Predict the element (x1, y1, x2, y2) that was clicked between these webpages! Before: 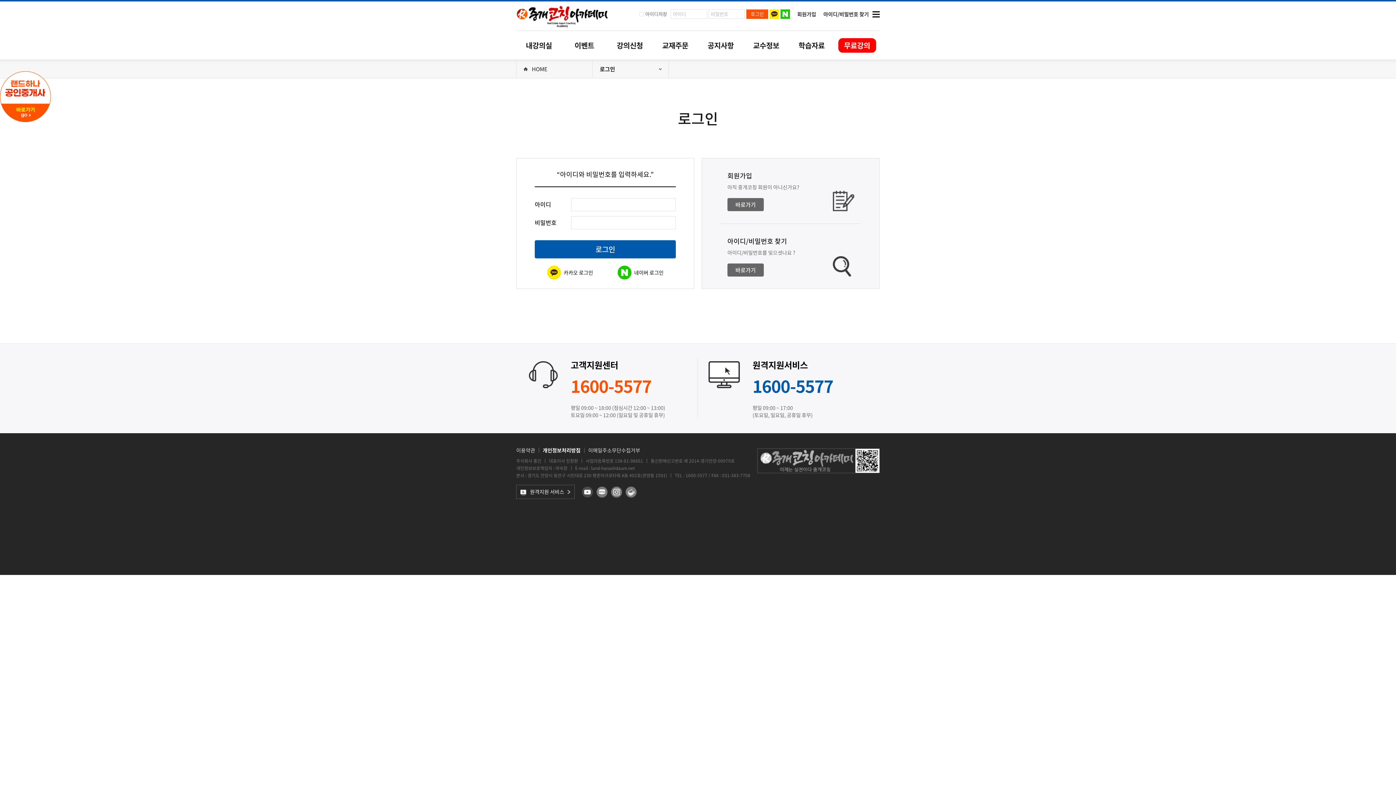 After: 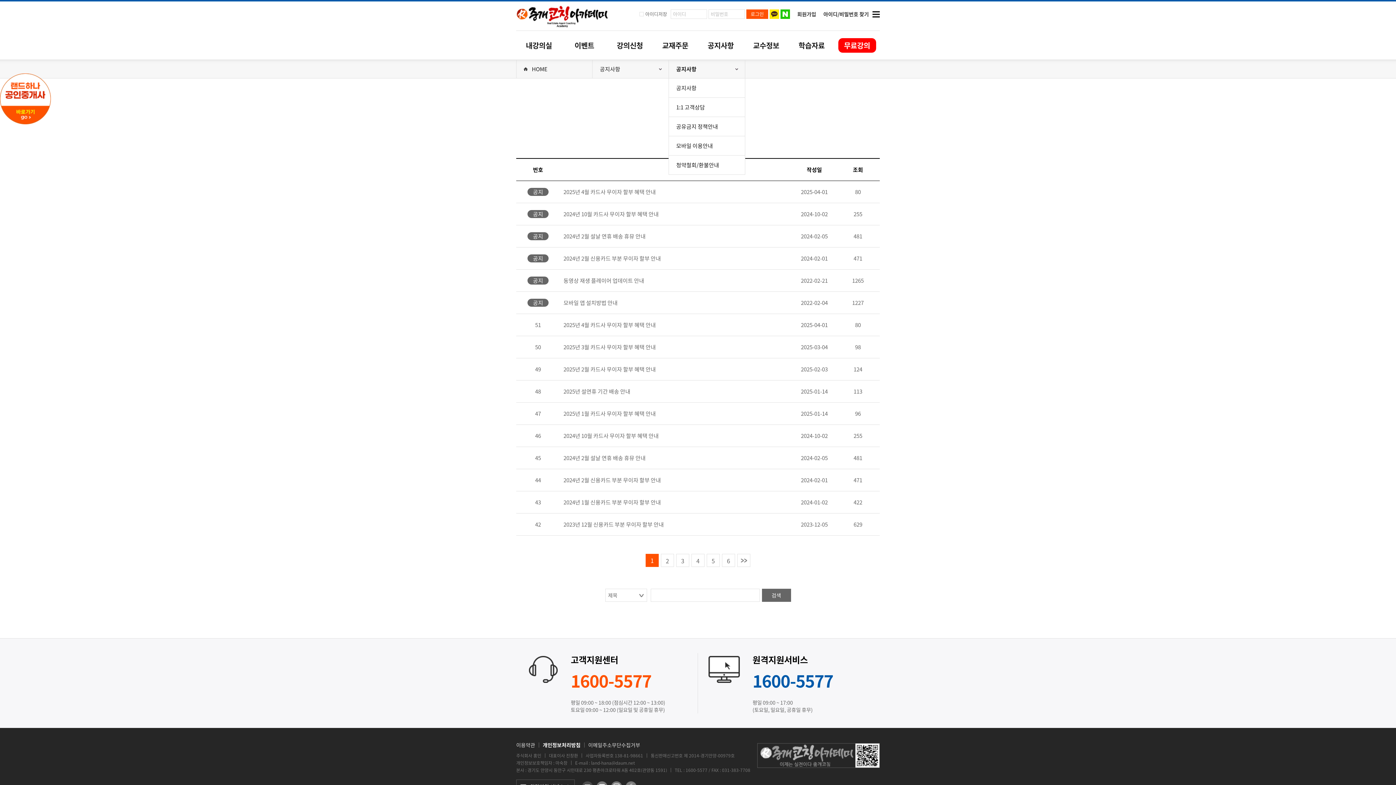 Action: bbox: (698, 38, 743, 52) label: 공지사항